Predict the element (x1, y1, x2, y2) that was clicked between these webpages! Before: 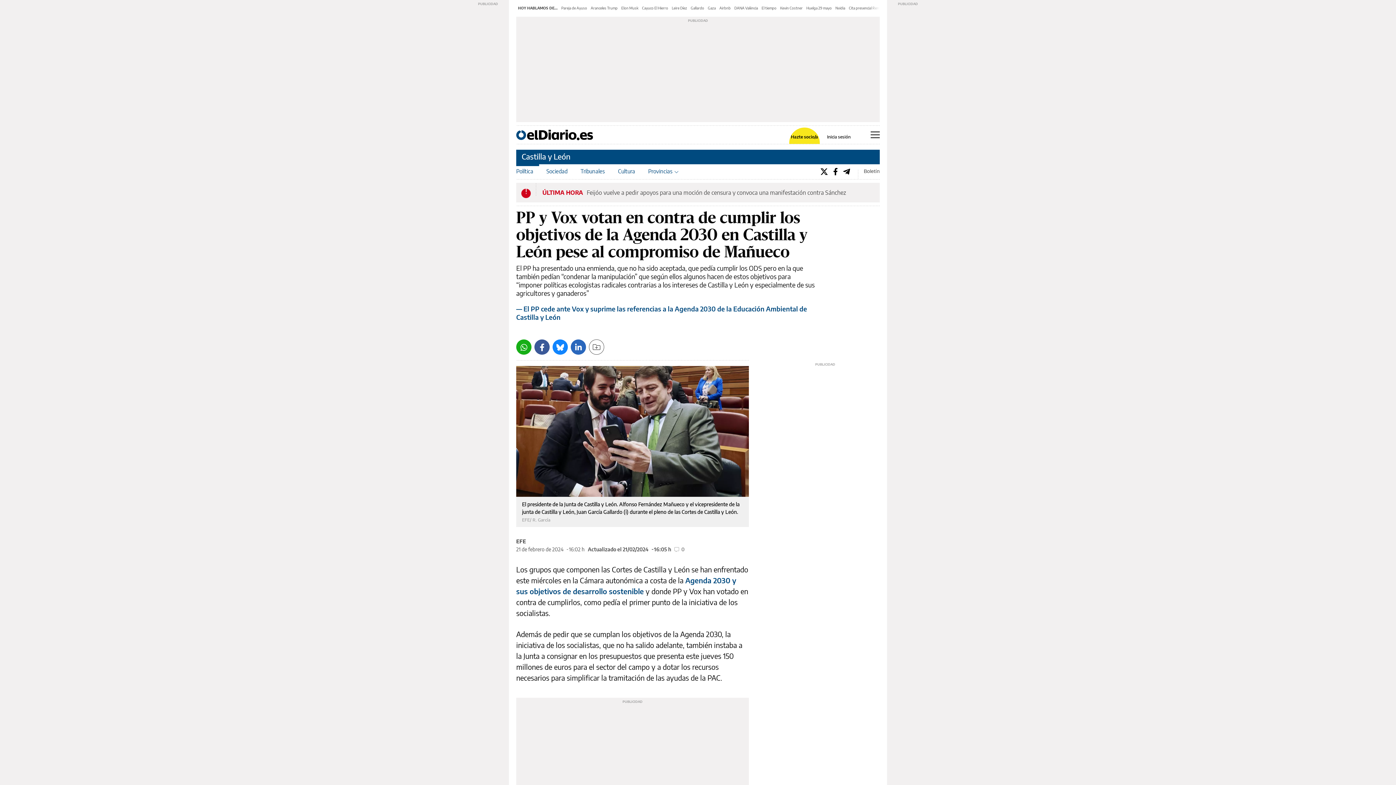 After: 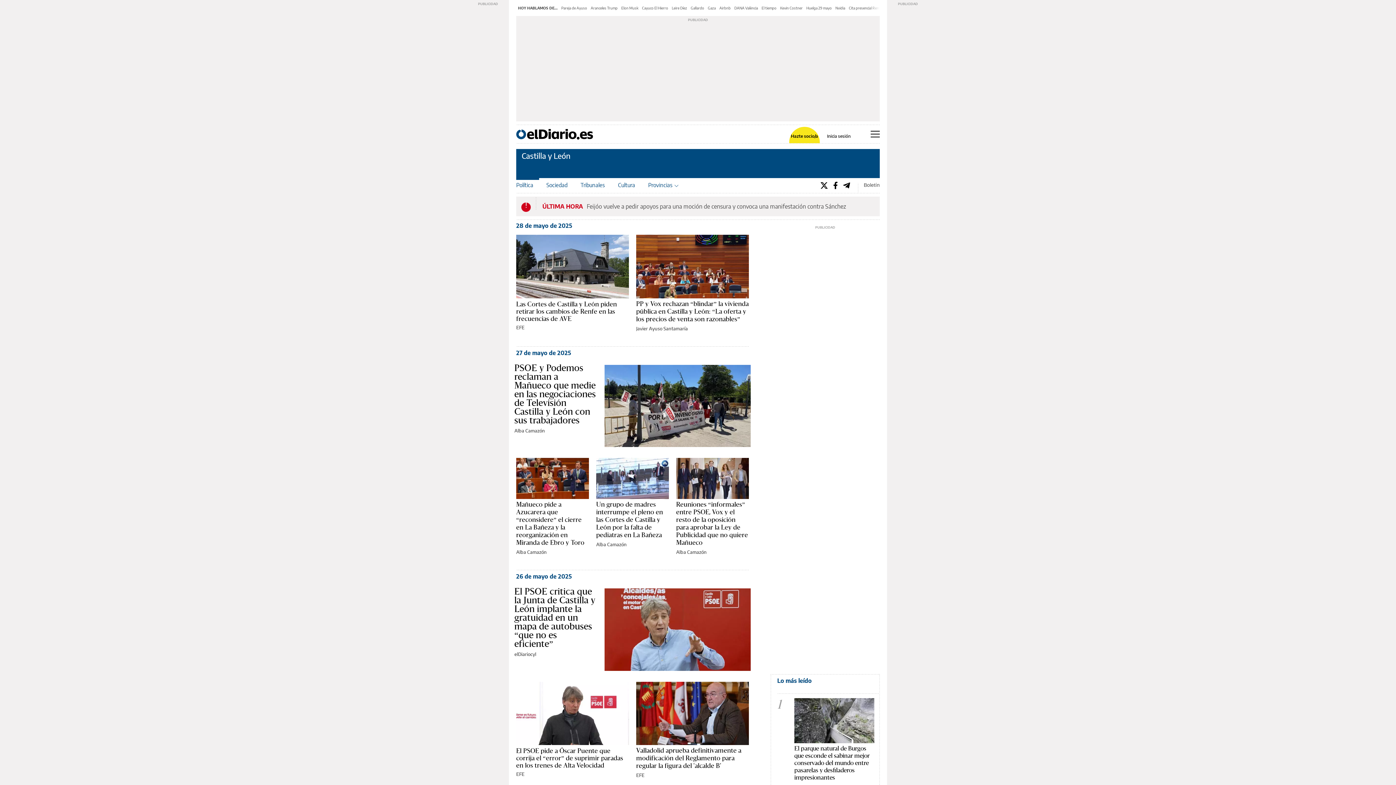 Action: bbox: (516, 164, 533, 178) label: Política